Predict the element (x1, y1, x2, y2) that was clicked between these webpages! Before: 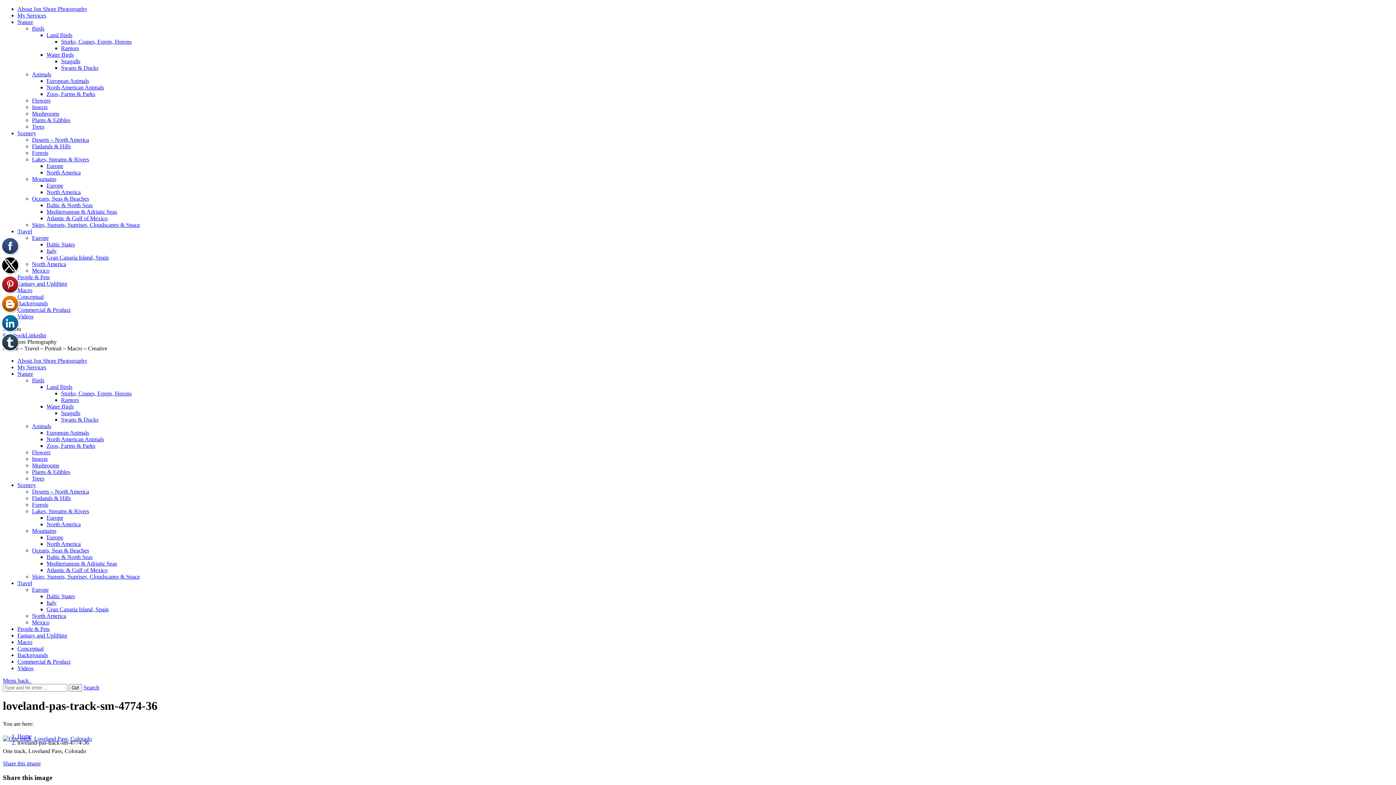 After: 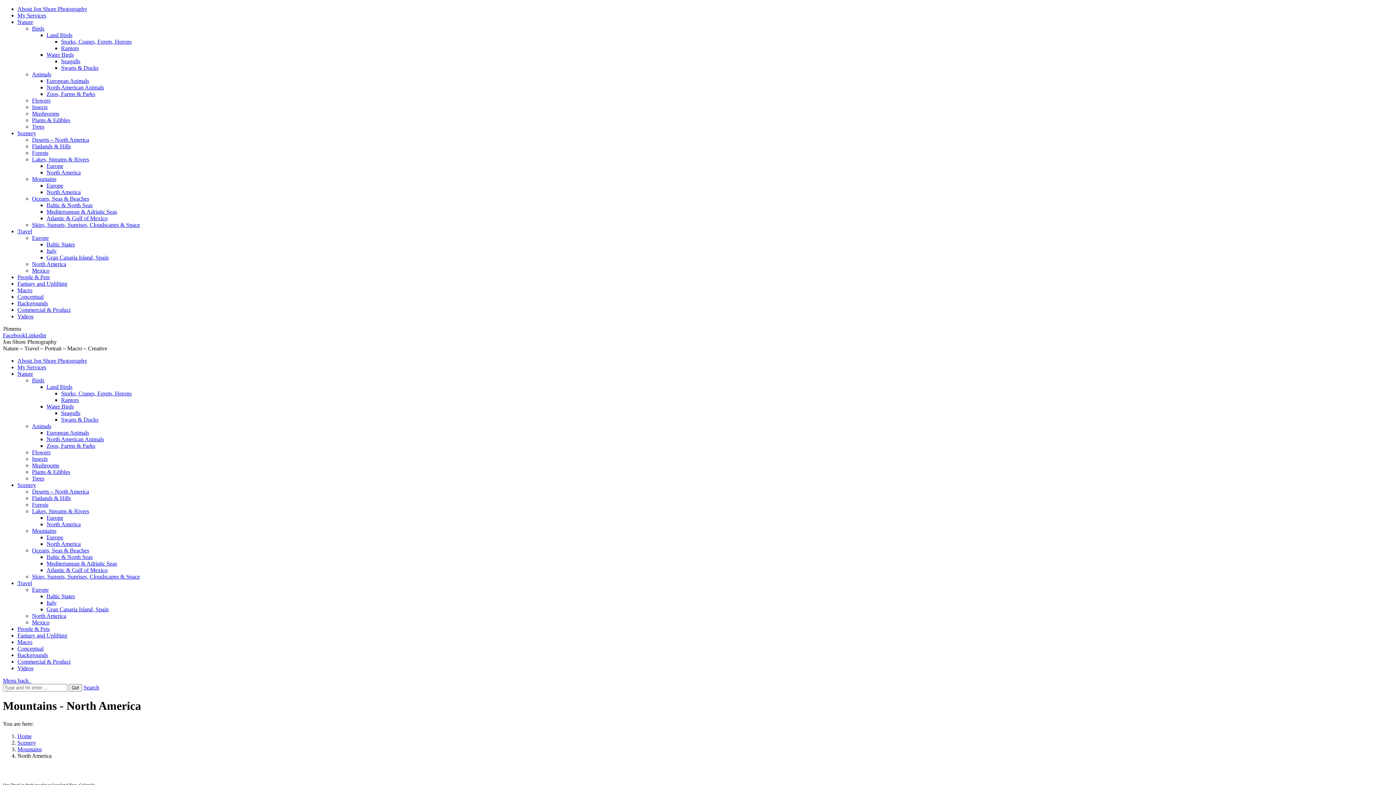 Action: label: North America bbox: (46, 189, 80, 195)